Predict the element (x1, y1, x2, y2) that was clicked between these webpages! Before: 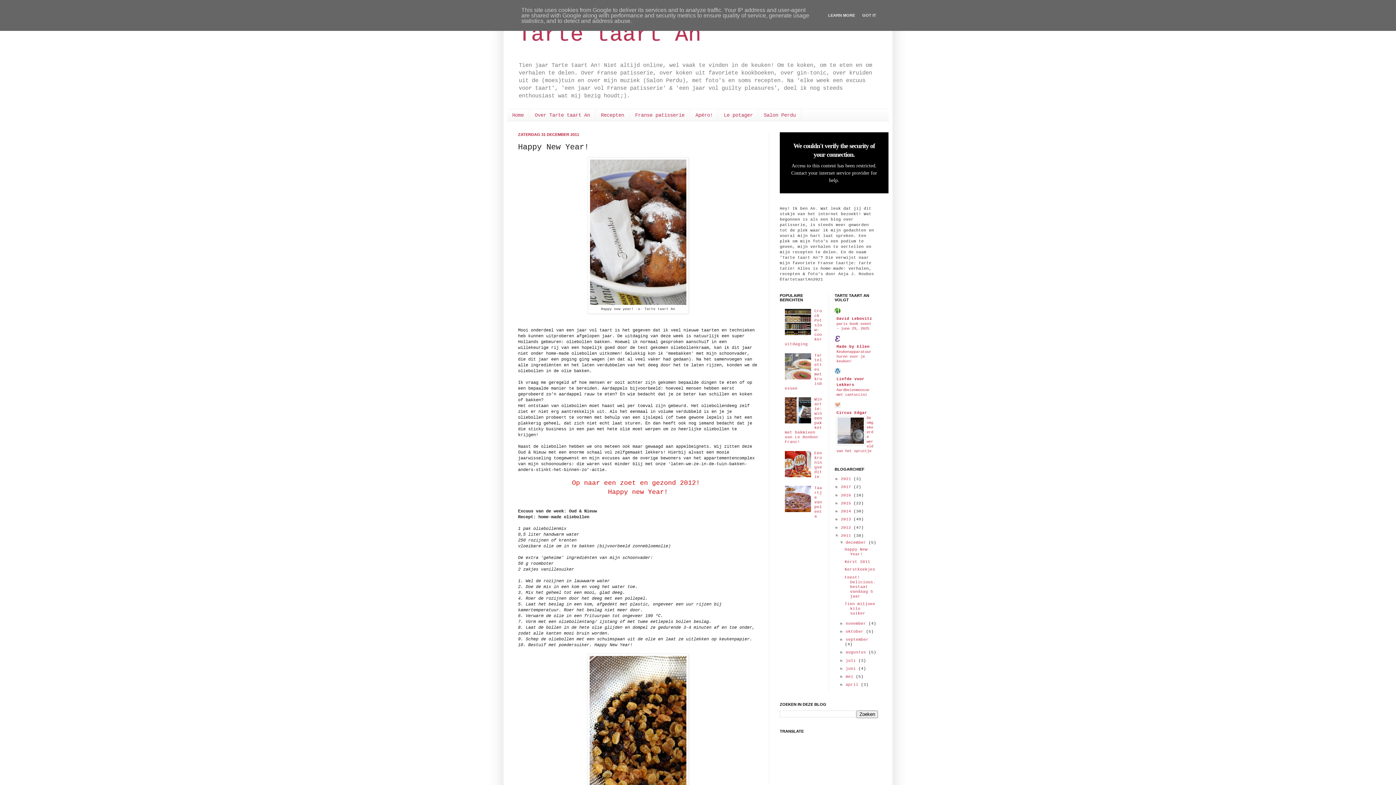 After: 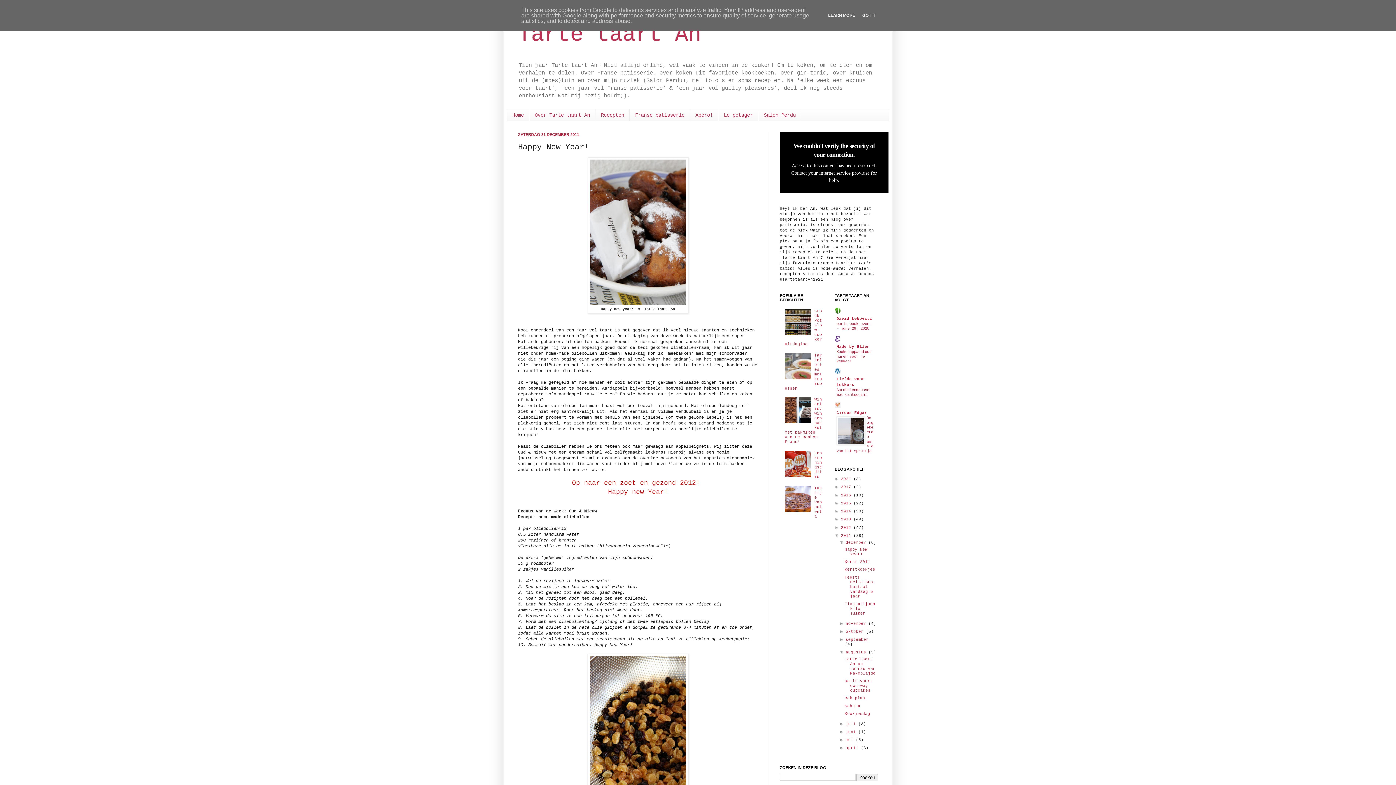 Action: label: ►   bbox: (839, 650, 845, 654)